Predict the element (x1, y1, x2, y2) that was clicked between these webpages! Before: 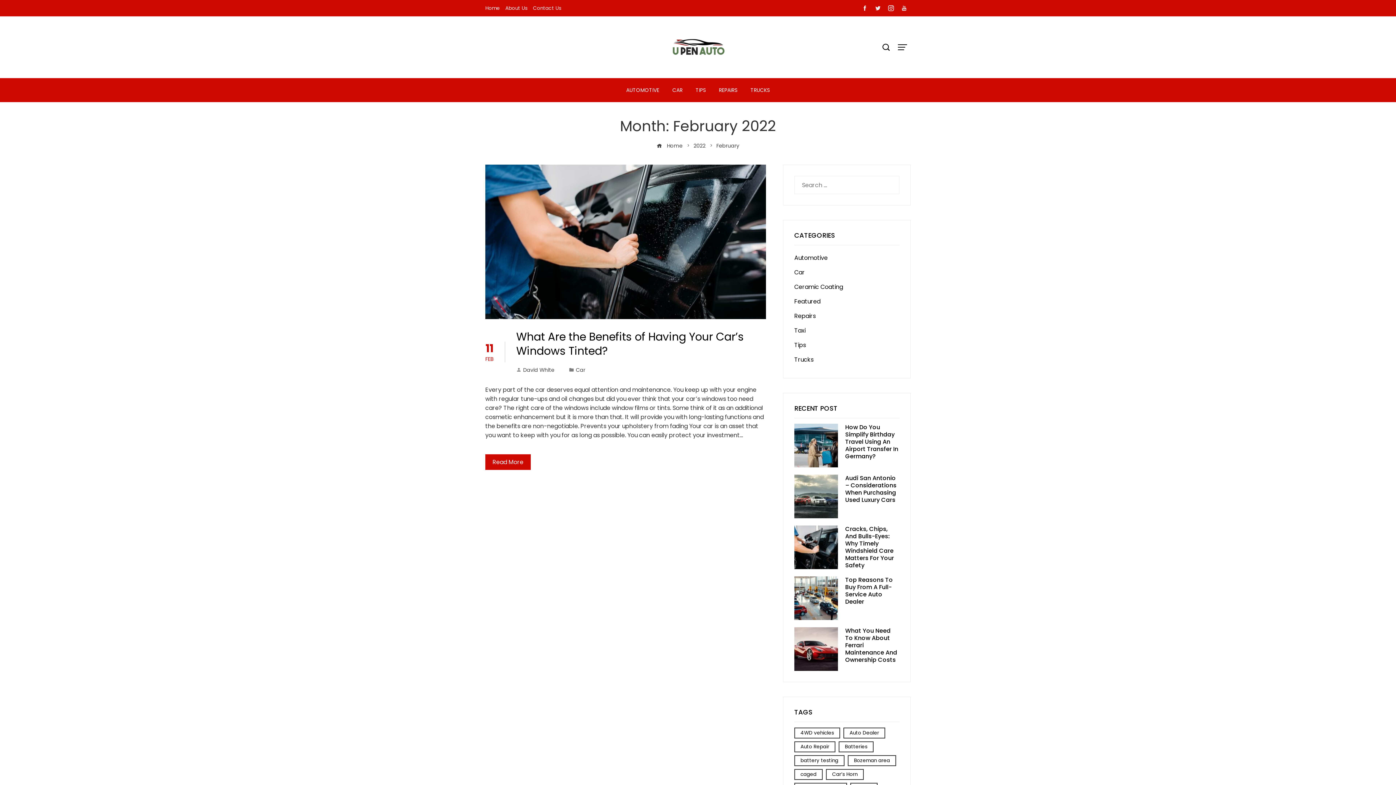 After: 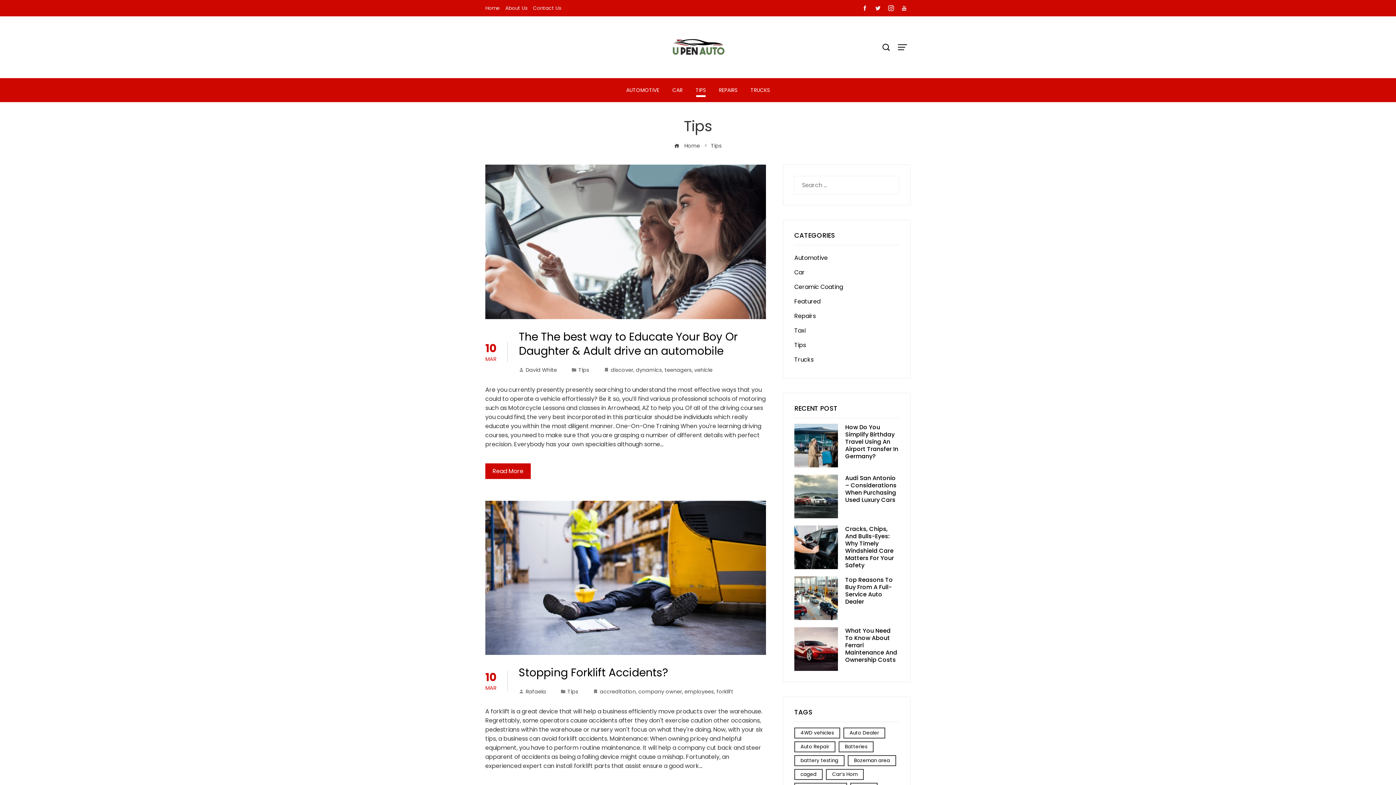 Action: label: TIPS bbox: (690, 82, 711, 97)